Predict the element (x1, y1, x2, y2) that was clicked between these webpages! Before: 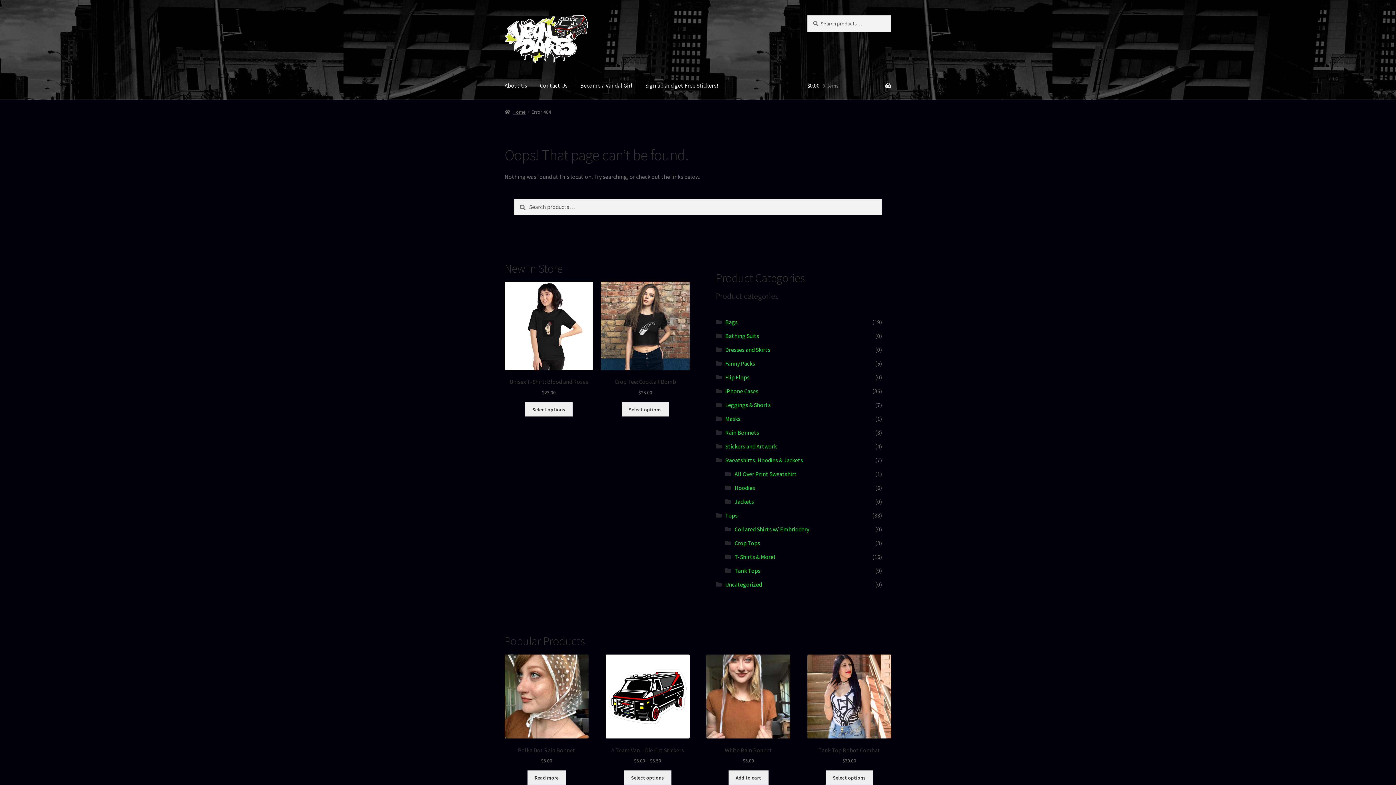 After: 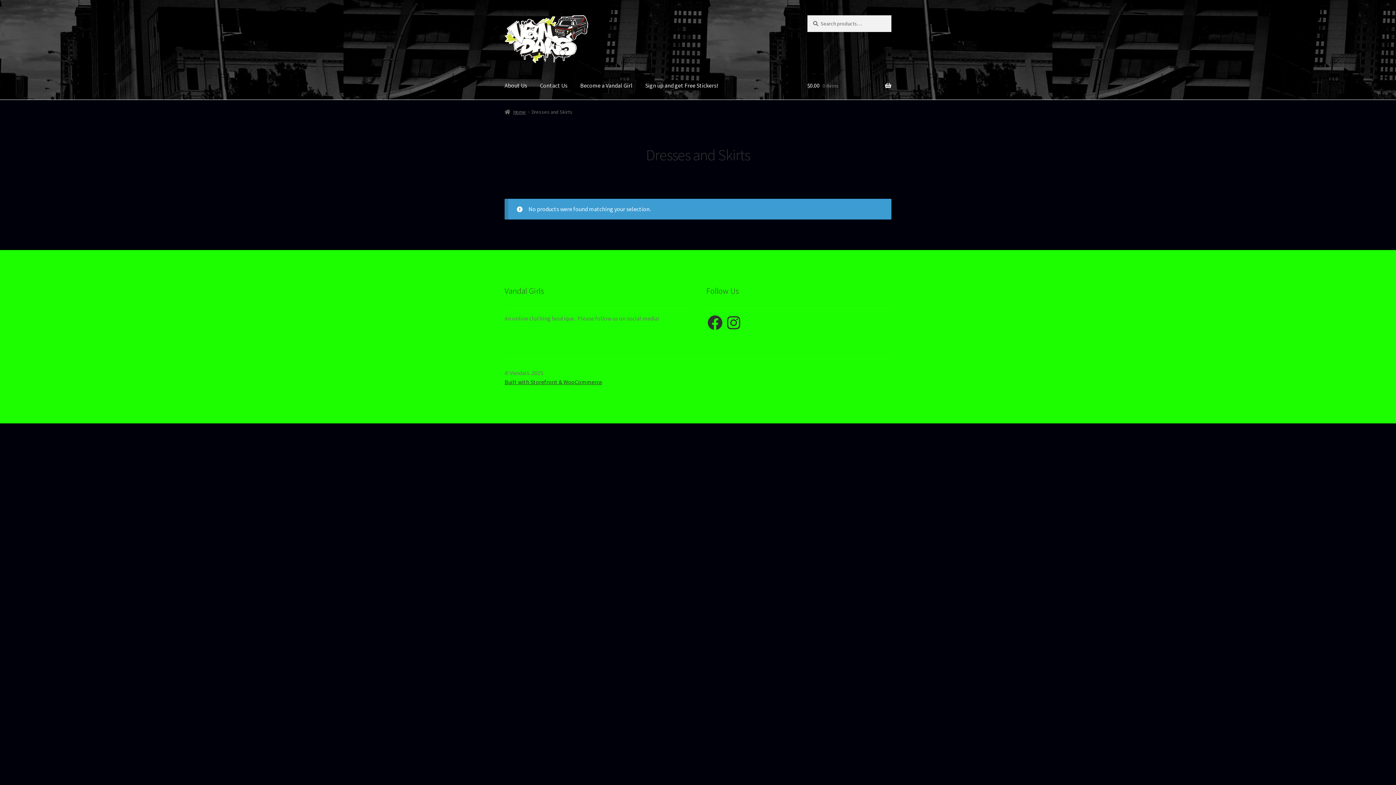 Action: label: Dresses and Skirts bbox: (725, 346, 770, 353)